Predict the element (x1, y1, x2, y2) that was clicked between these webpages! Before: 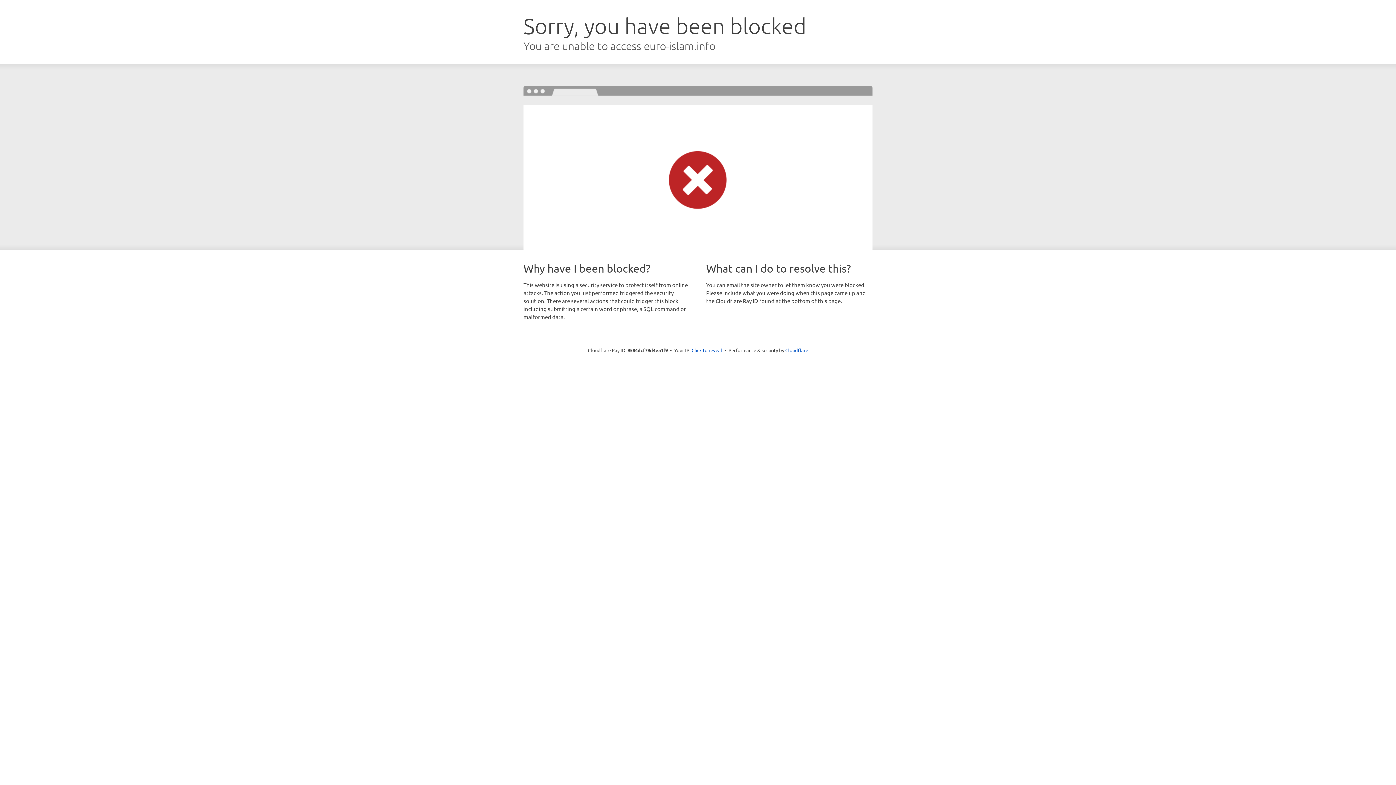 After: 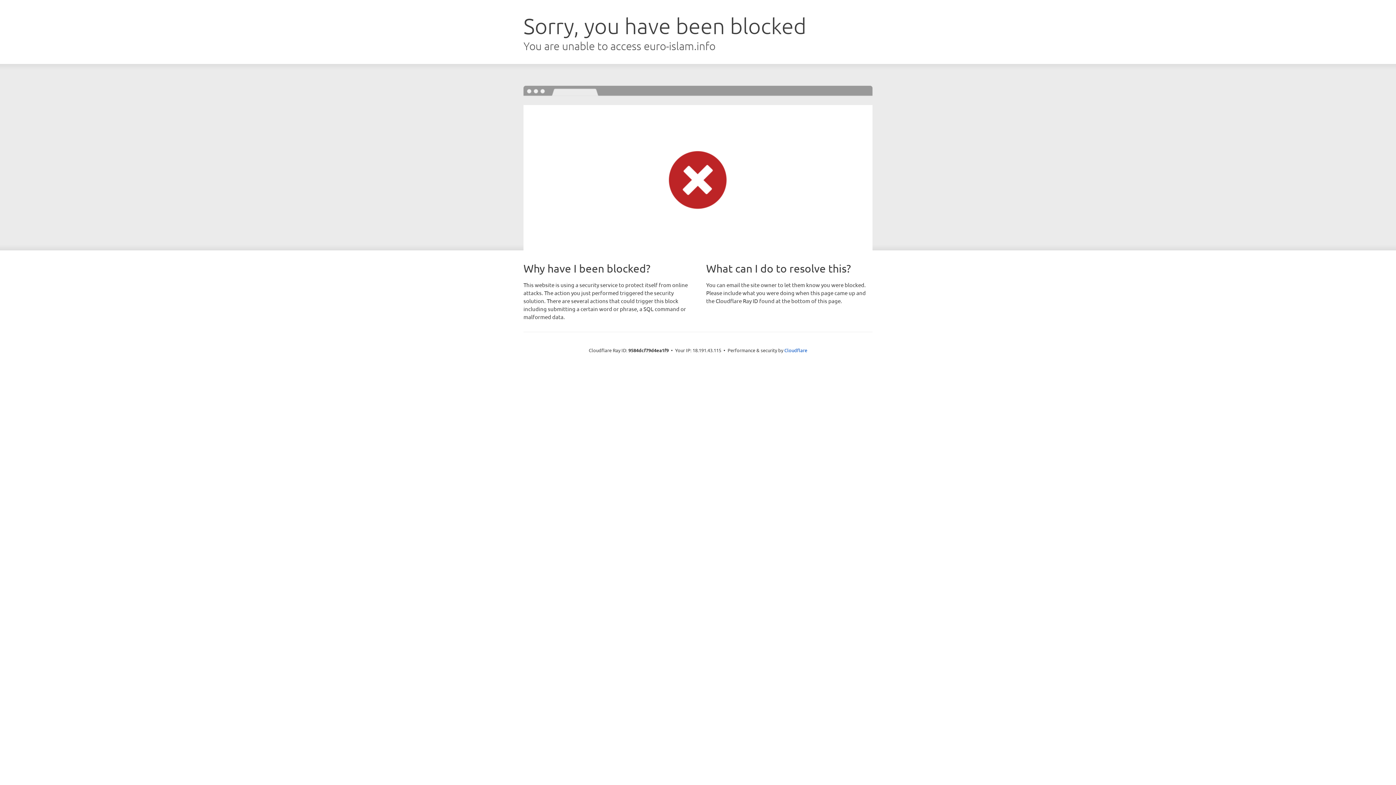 Action: bbox: (691, 346, 722, 353) label: Click to reveal